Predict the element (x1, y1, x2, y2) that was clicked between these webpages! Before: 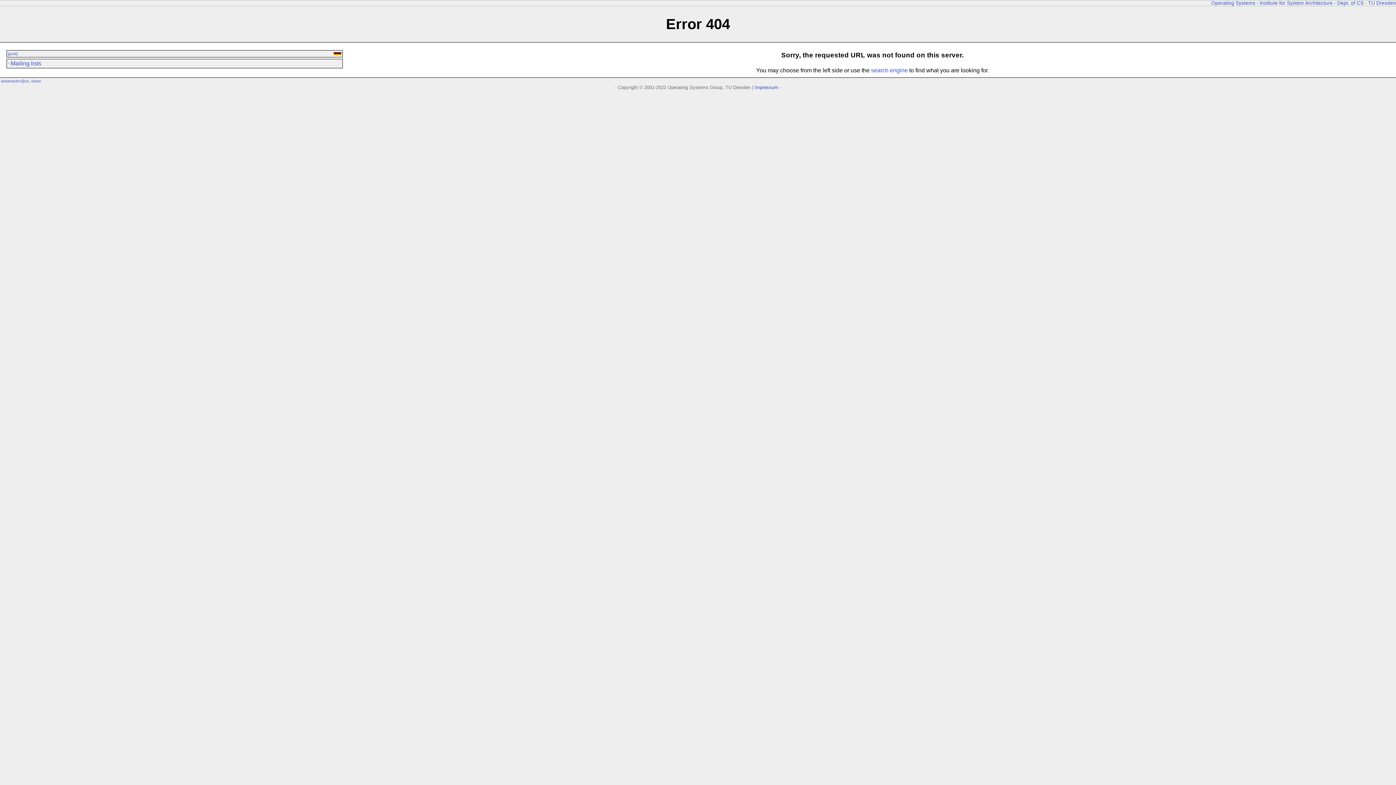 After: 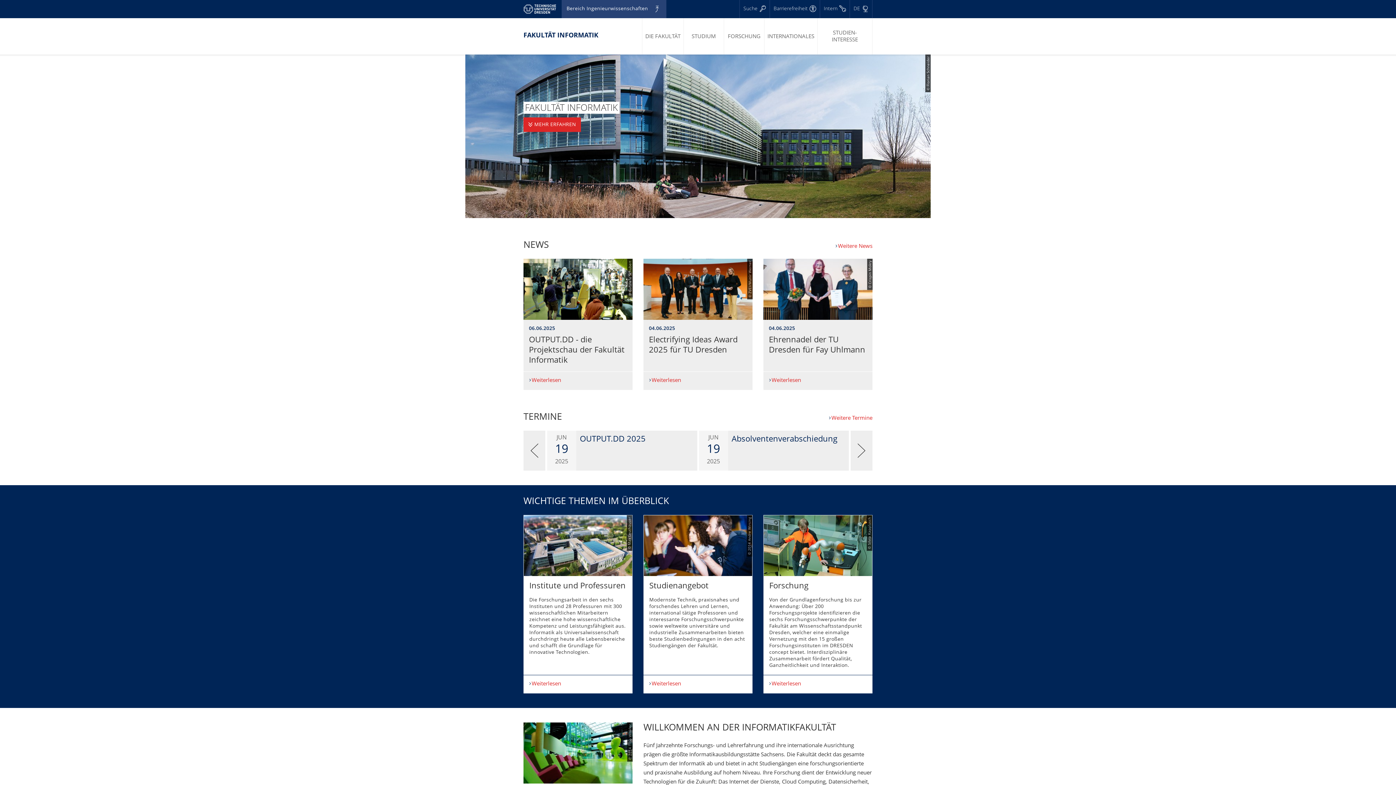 Action: bbox: (1337, 0, 1364, 5) label: Dept. of CS